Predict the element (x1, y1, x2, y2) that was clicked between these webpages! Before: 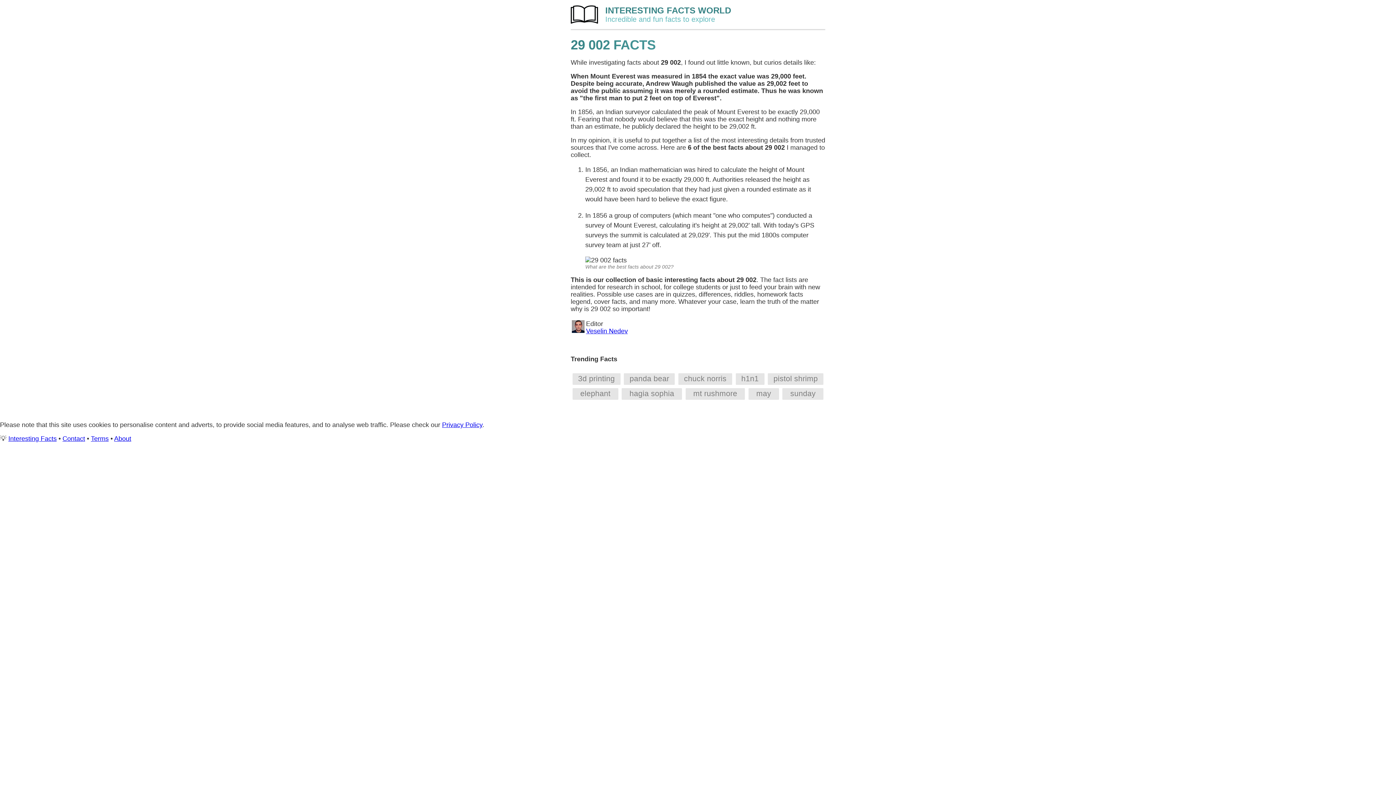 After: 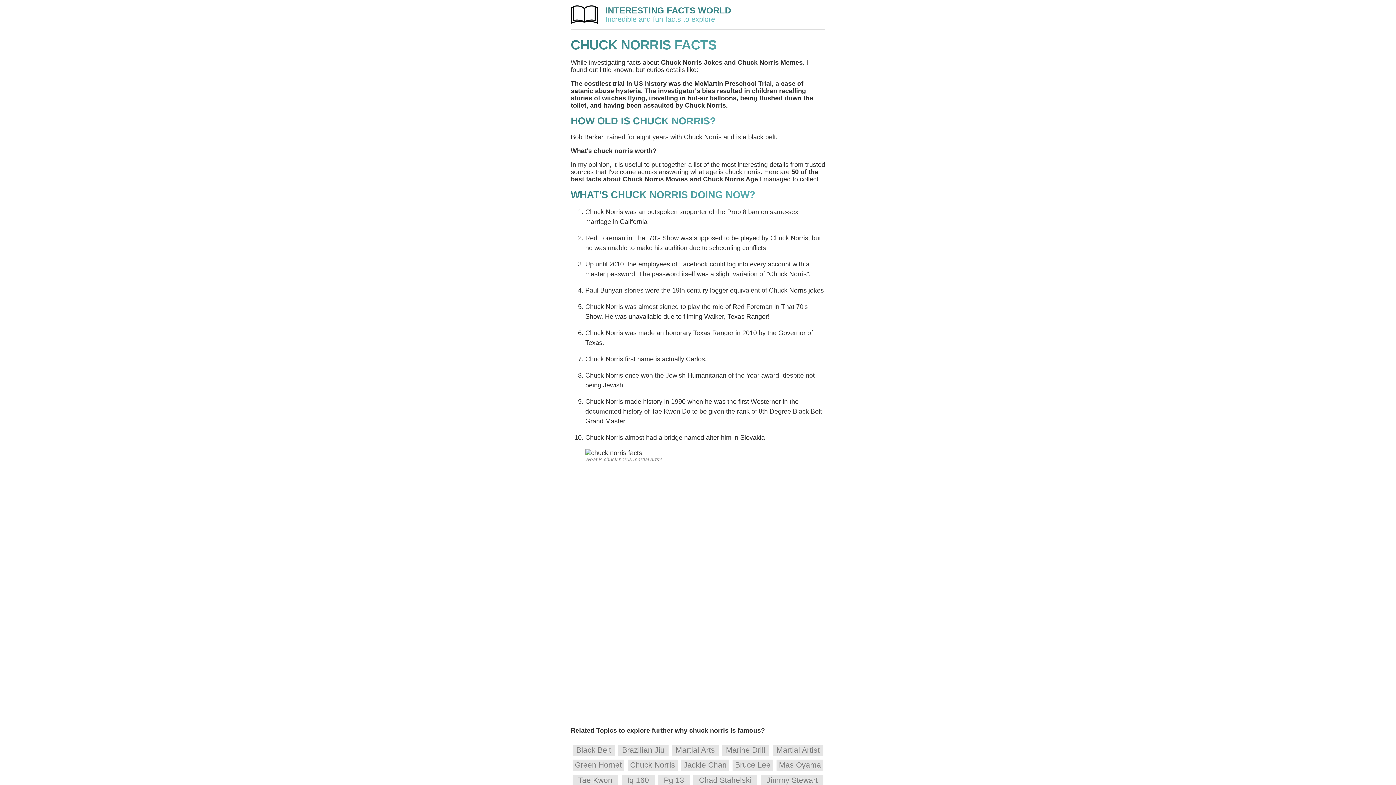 Action: bbox: (684, 374, 726, 382) label: chuck norris